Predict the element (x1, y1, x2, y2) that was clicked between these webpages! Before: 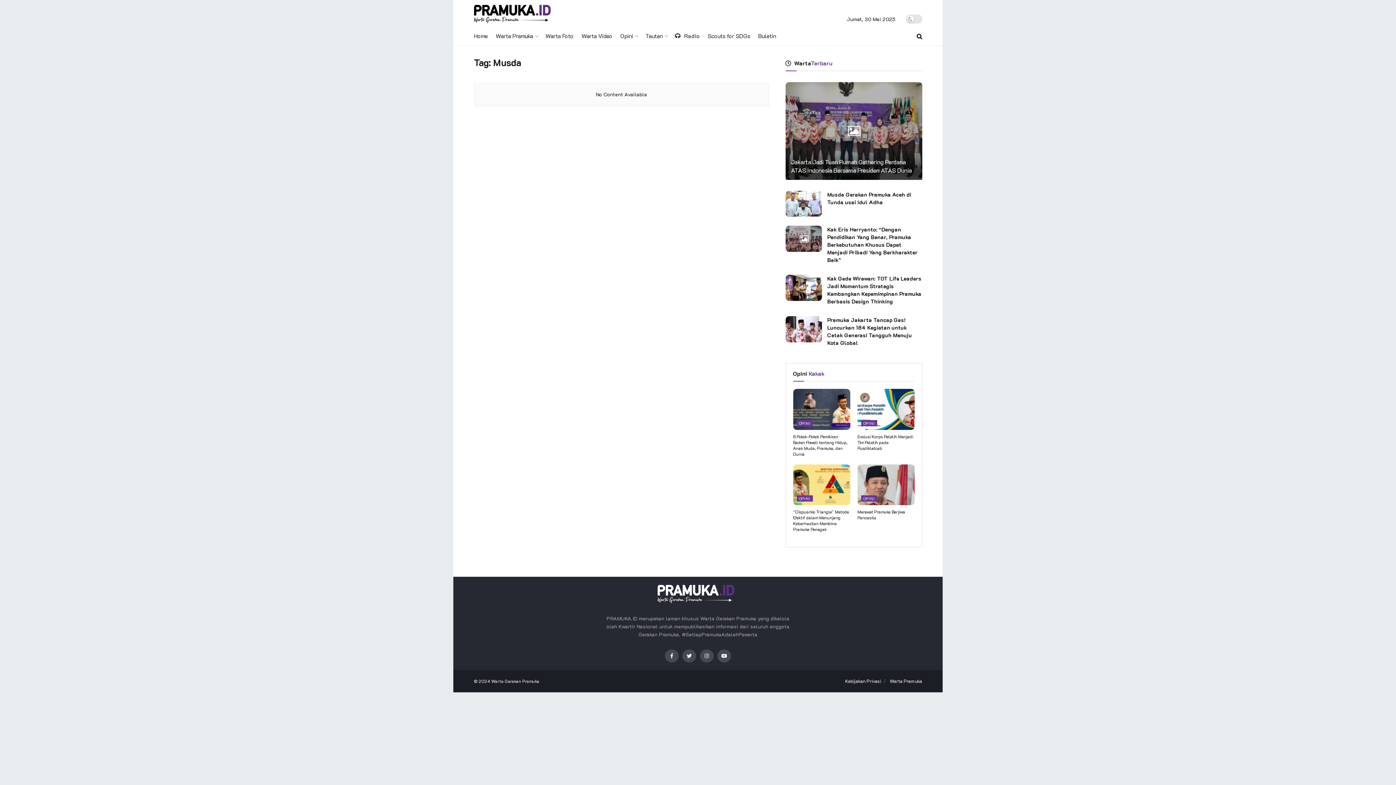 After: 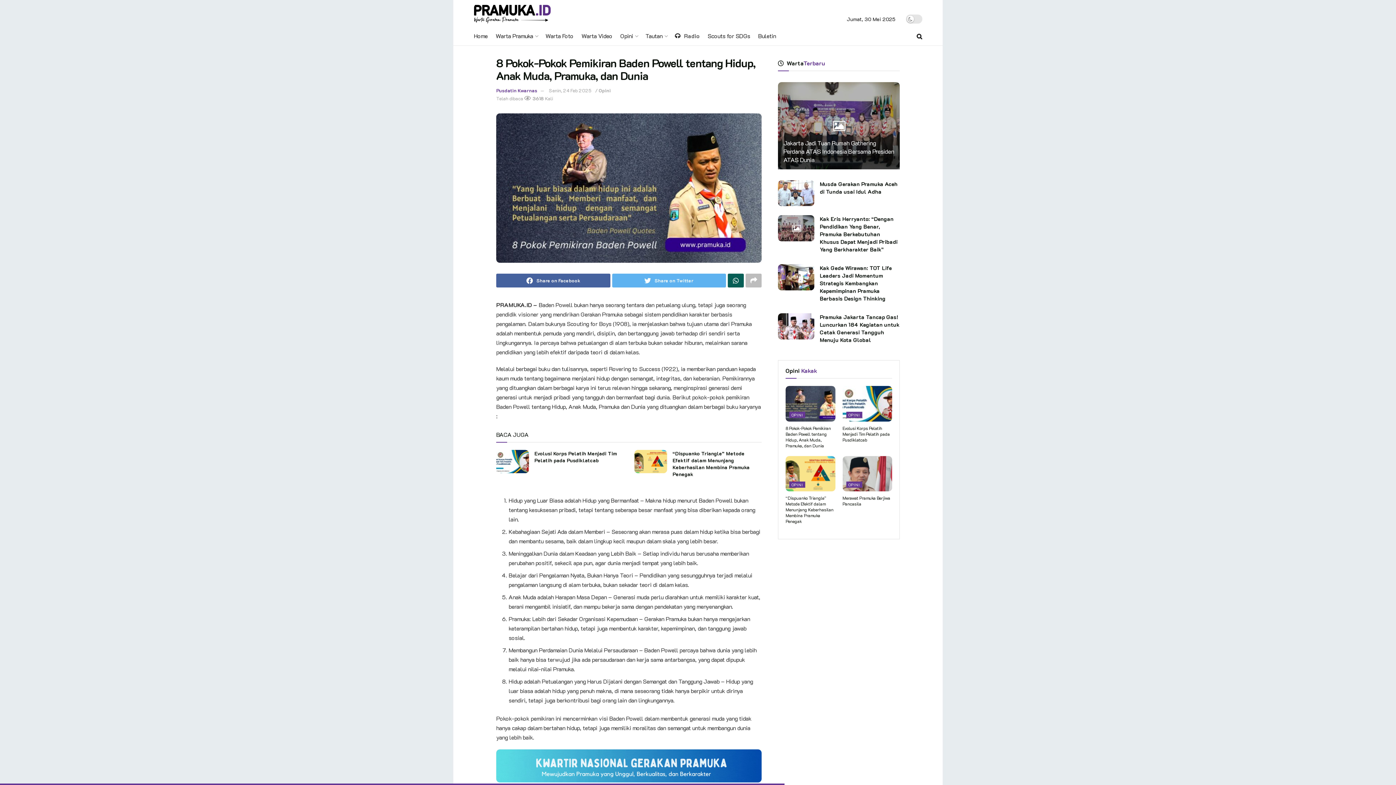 Action: label: 8 Pokok-Pokok Pemikiran Baden Powell tentang Hidup, Anak Muda, Pramuka, dan Dunia bbox: (793, 433, 847, 456)